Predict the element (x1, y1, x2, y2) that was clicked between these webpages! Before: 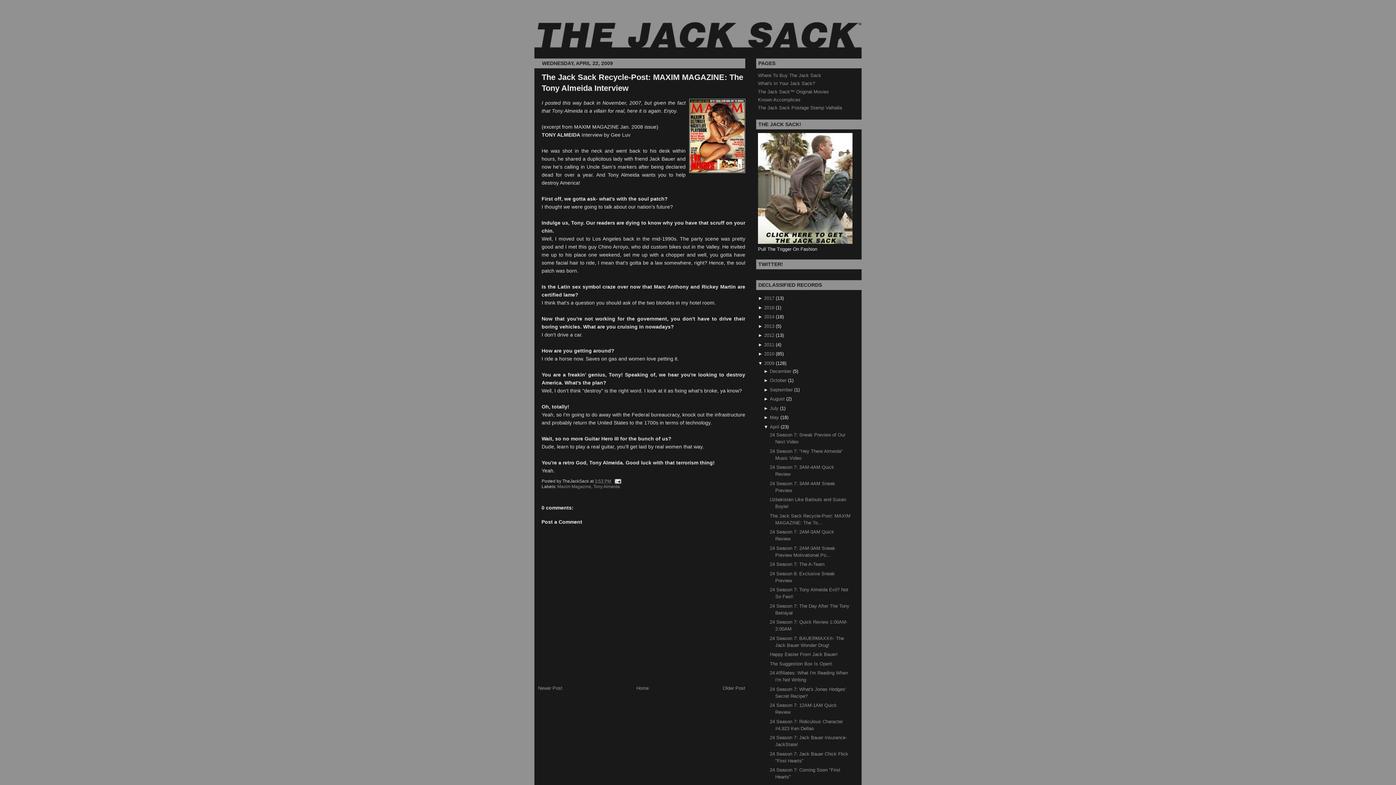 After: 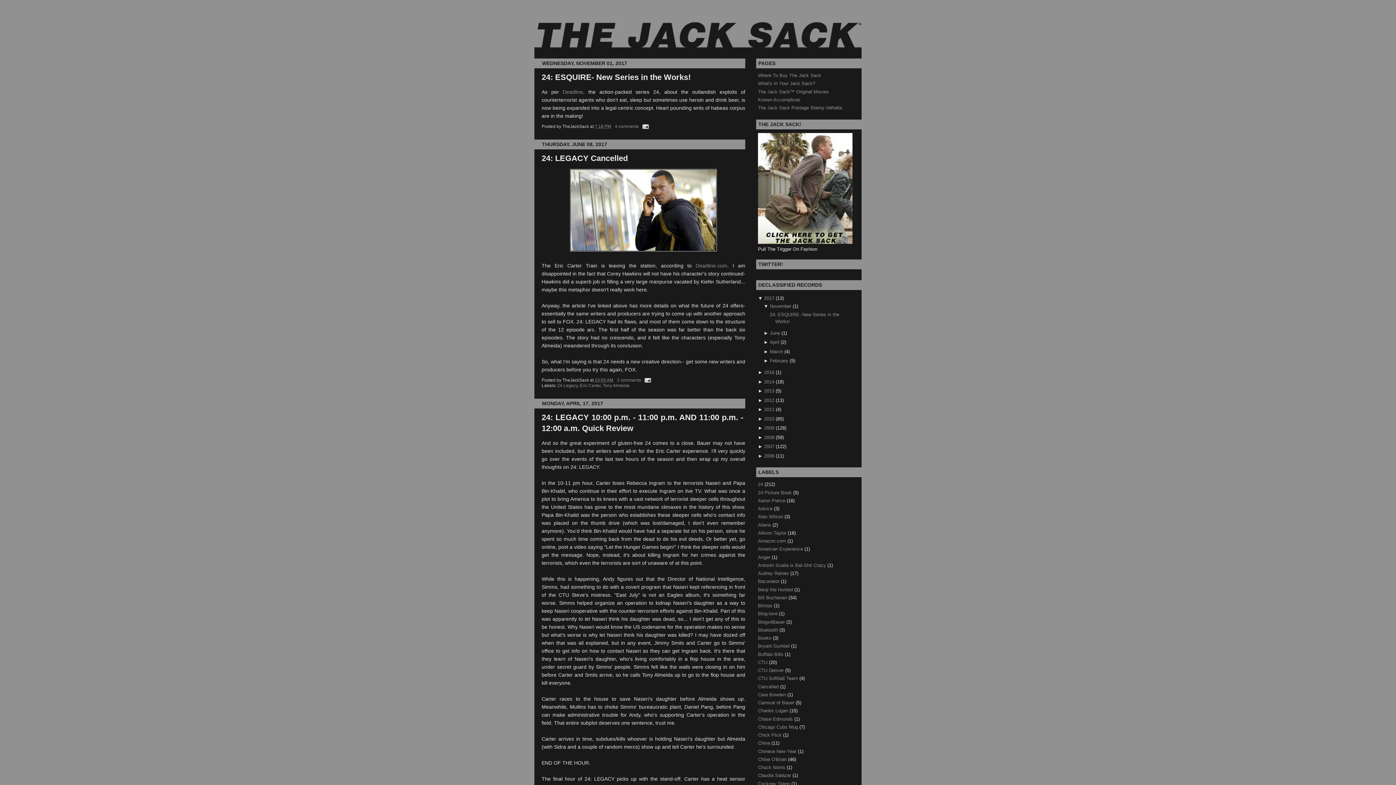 Action: bbox: (764, 295, 774, 301) label: 2017